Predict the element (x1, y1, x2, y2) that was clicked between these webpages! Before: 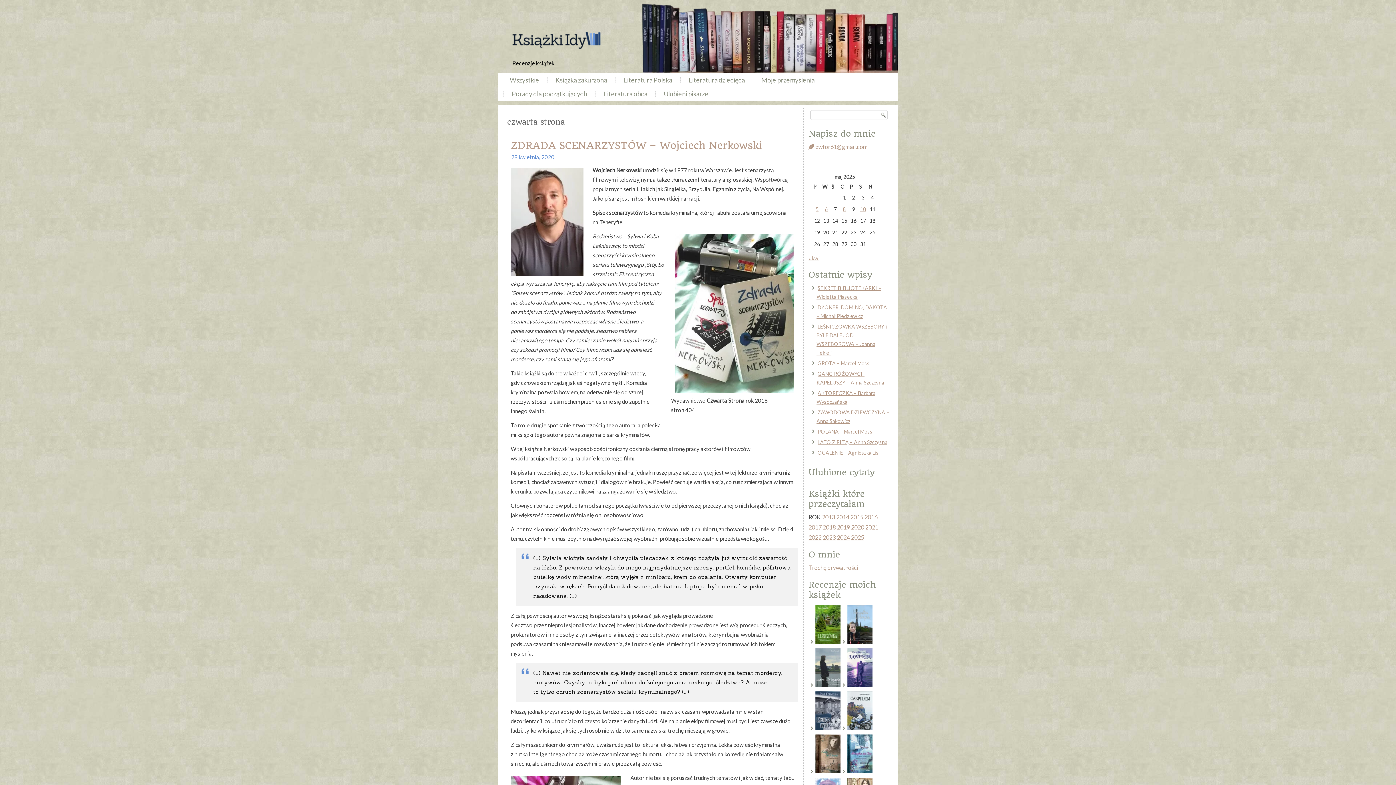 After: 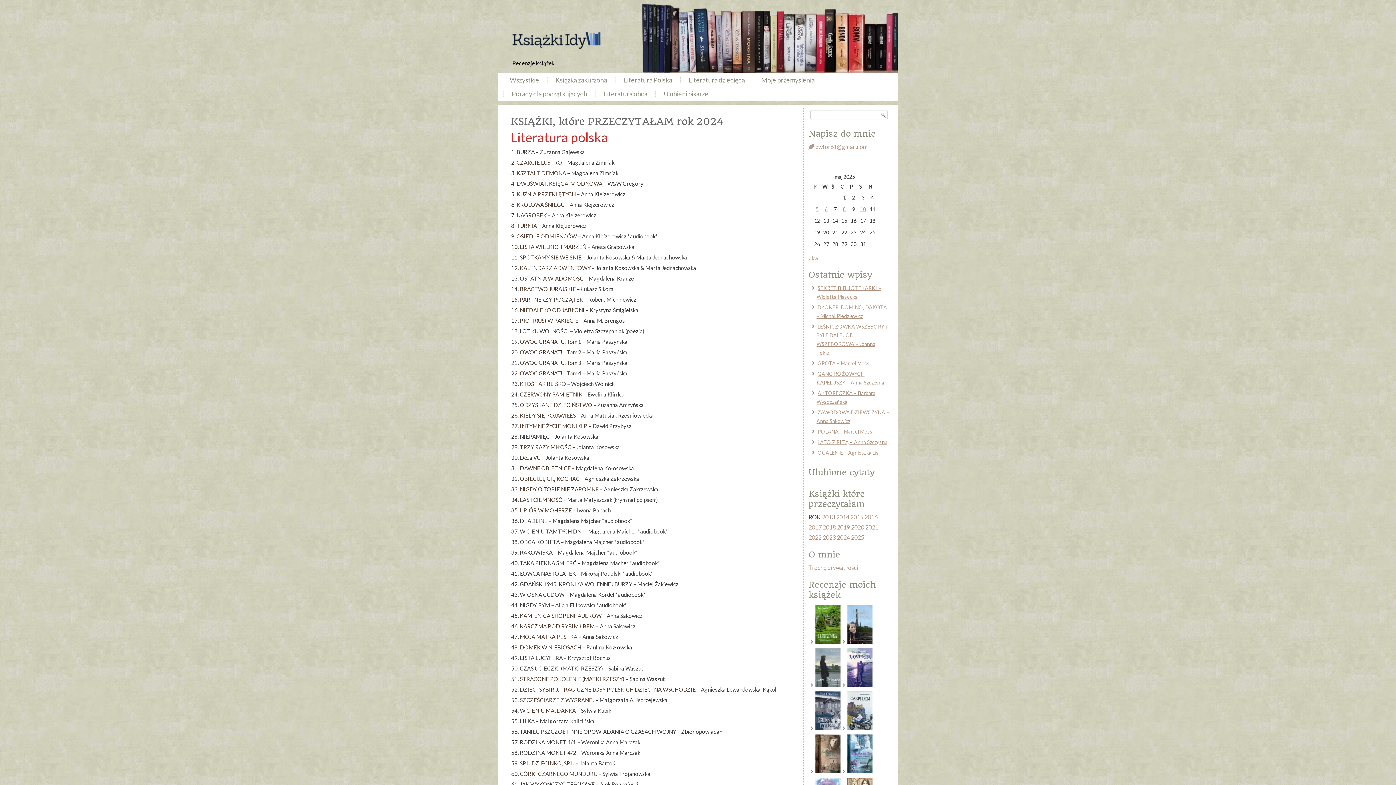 Action: bbox: (837, 534, 850, 541) label: 2024